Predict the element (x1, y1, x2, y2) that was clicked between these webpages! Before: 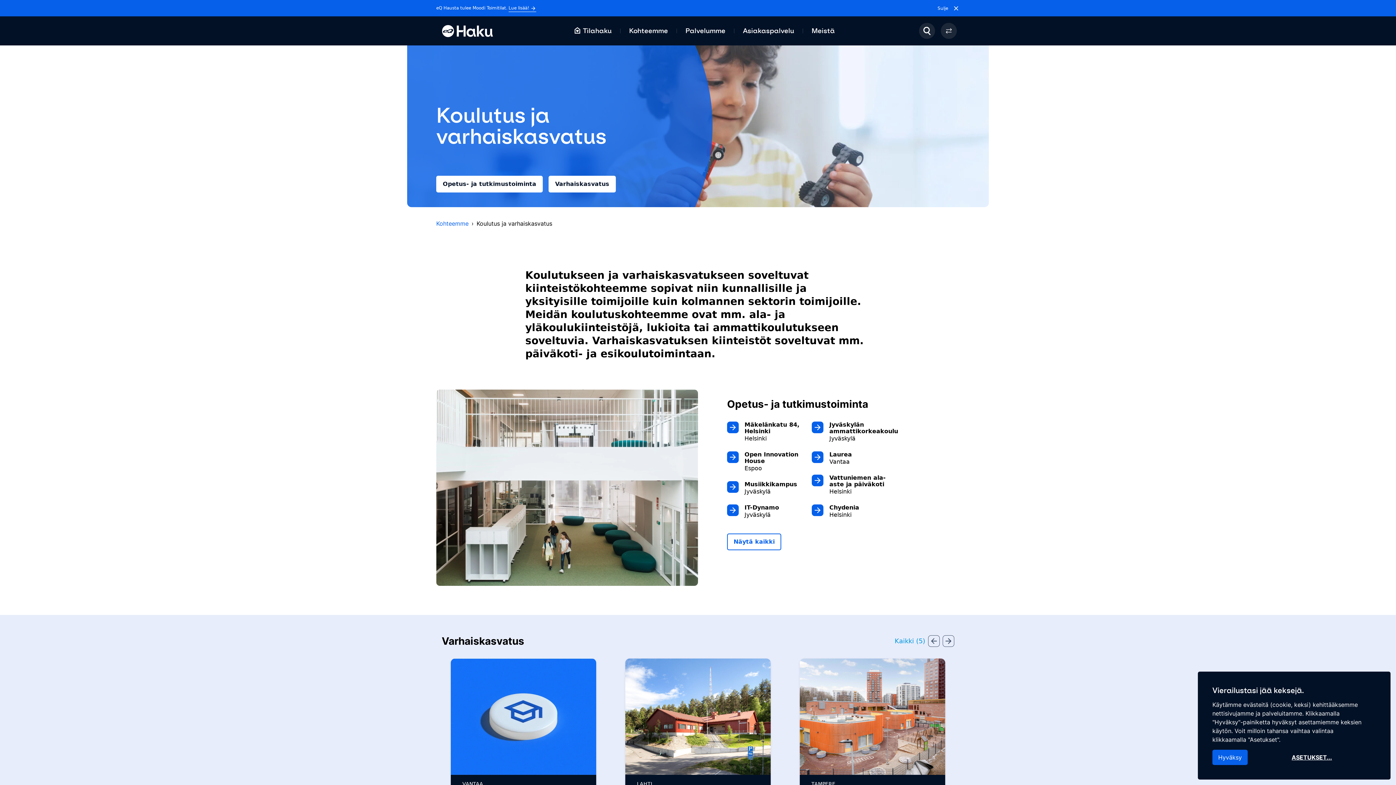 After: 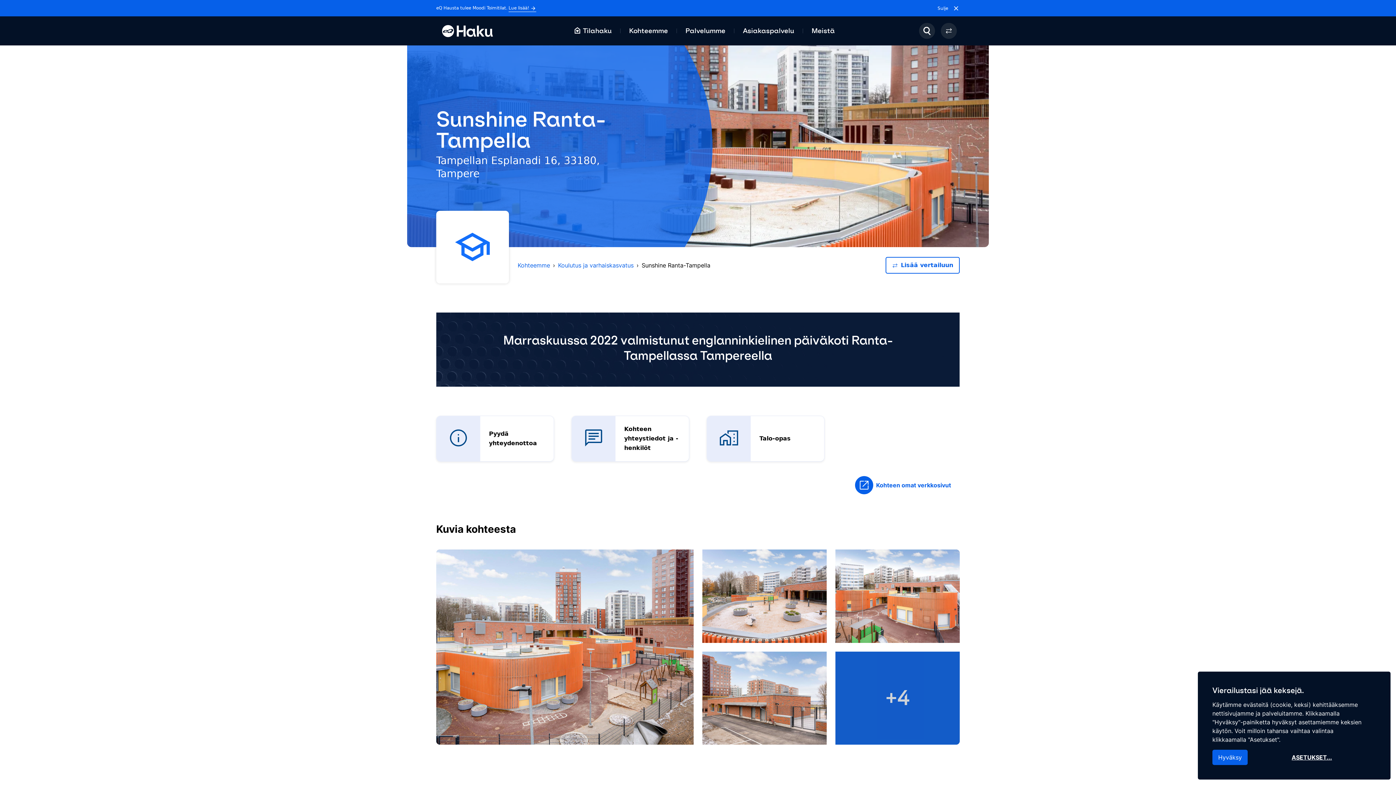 Action: label: TAMPERE
Sunshine Ranta-Tampella bbox: (800, 658, 945, 811)